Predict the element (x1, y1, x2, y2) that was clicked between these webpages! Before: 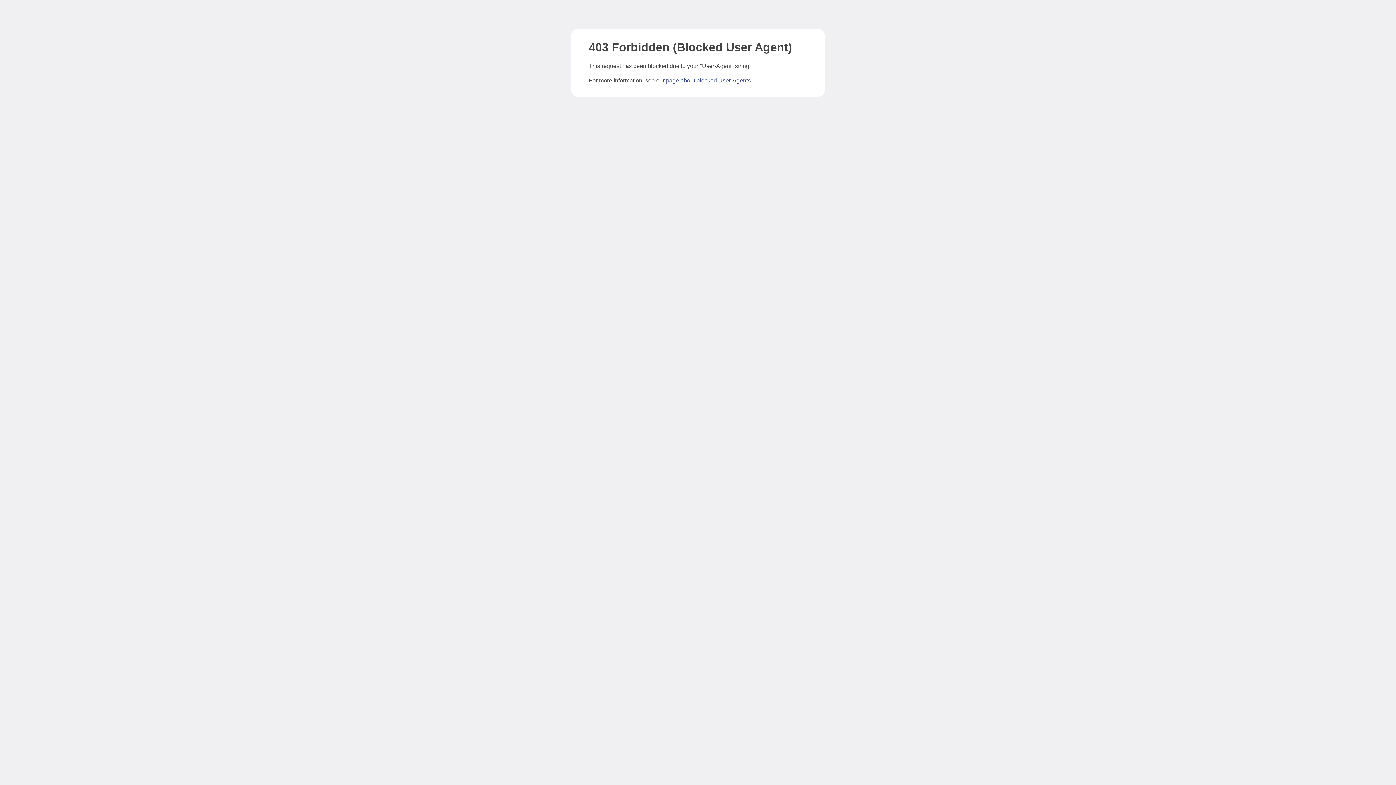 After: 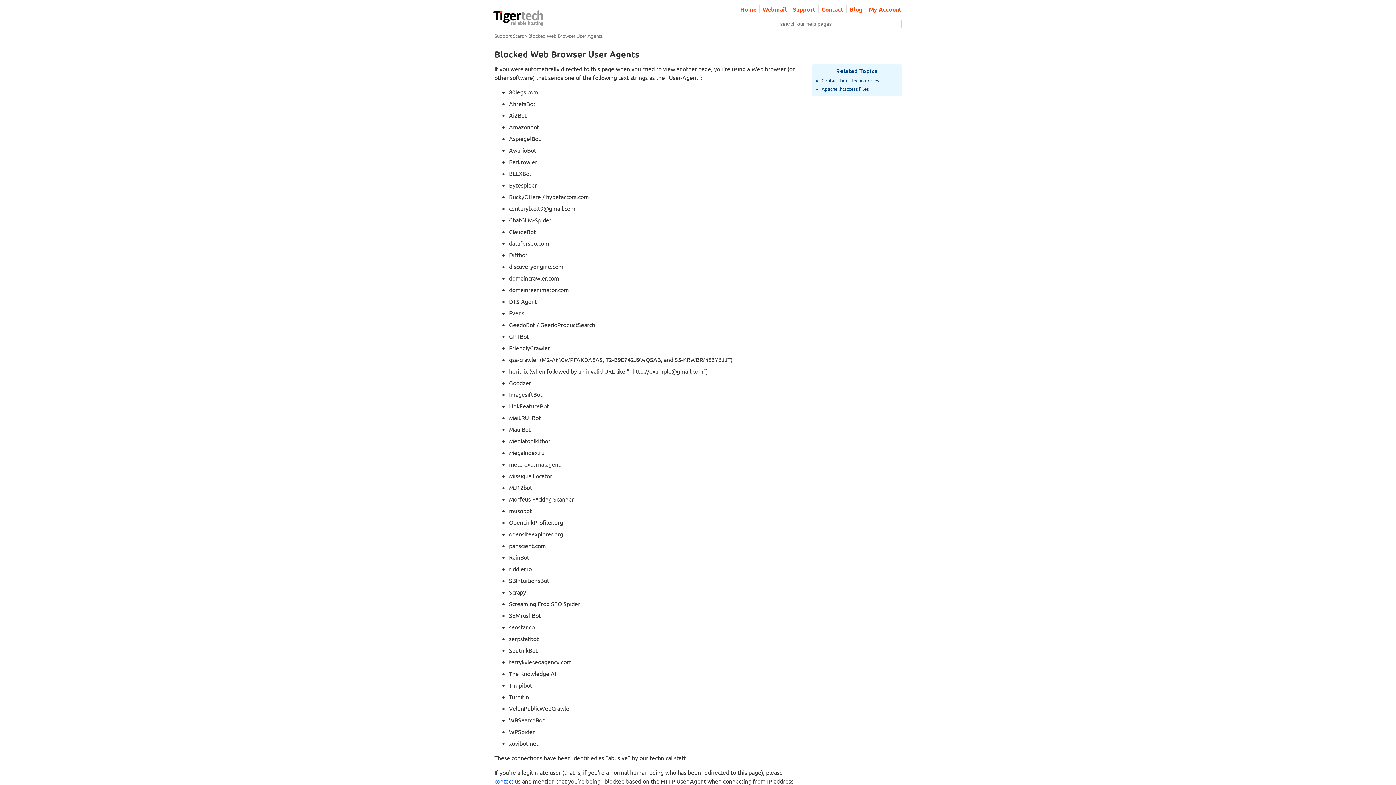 Action: label: page about blocked User-Agents bbox: (666, 77, 750, 83)